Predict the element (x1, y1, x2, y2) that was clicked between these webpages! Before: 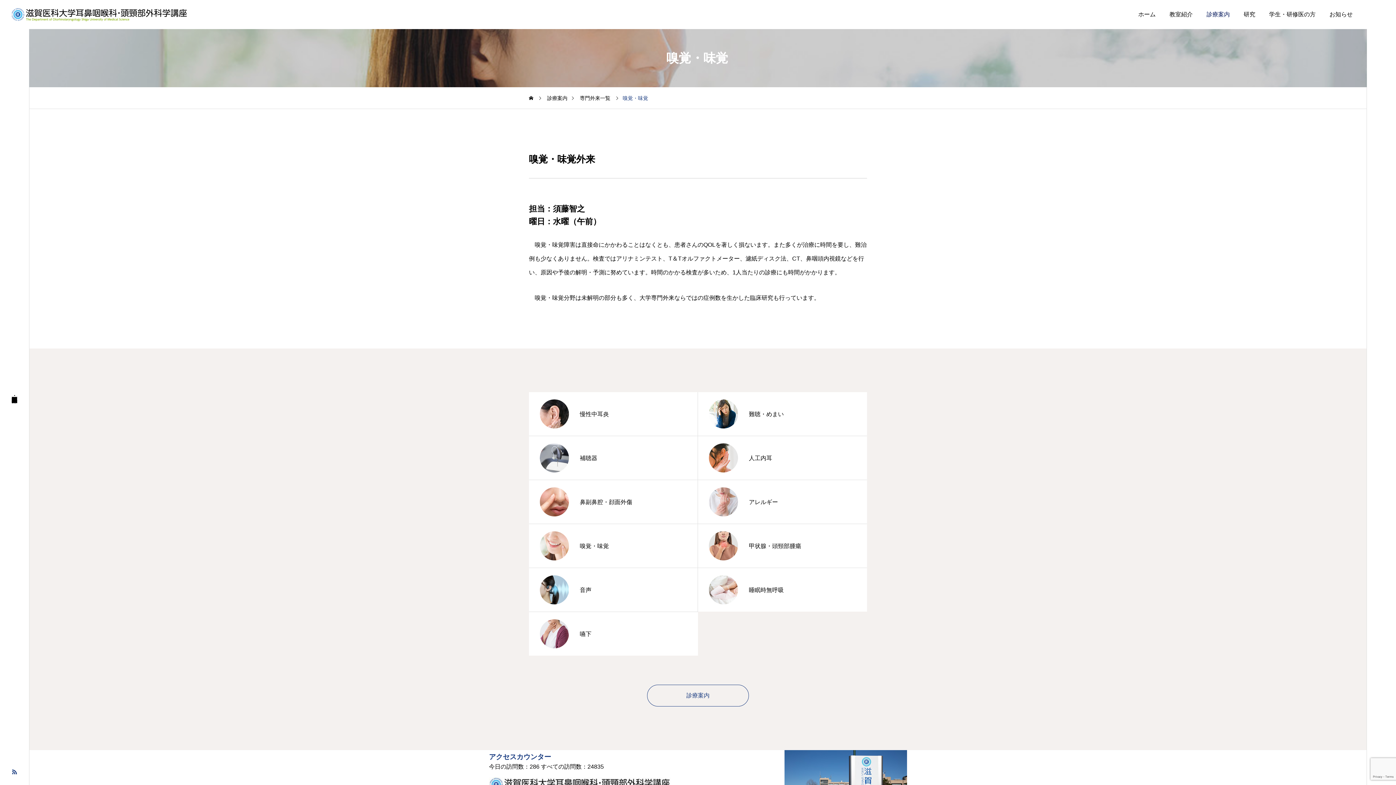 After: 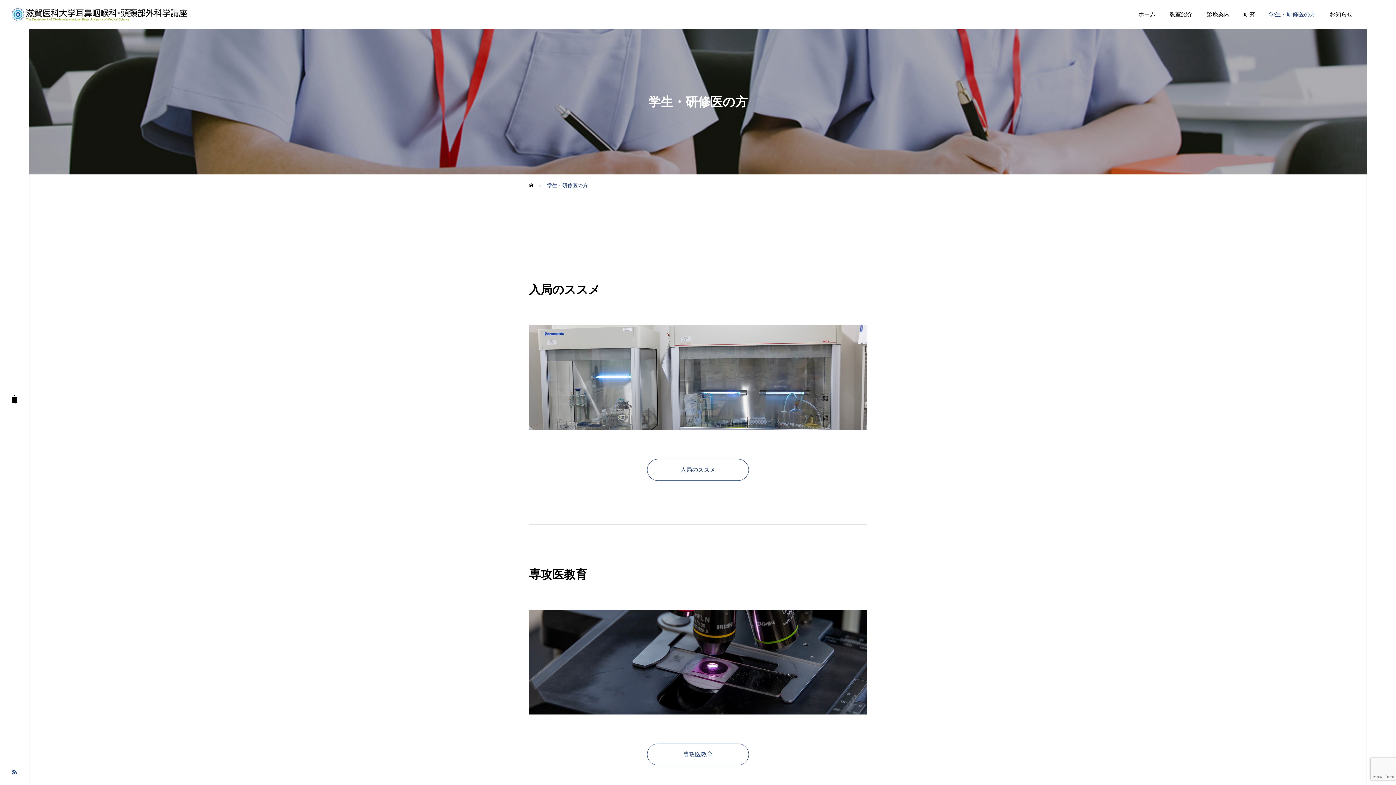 Action: label: 学生・研修医の方 bbox: (1262, 0, 1322, 29)